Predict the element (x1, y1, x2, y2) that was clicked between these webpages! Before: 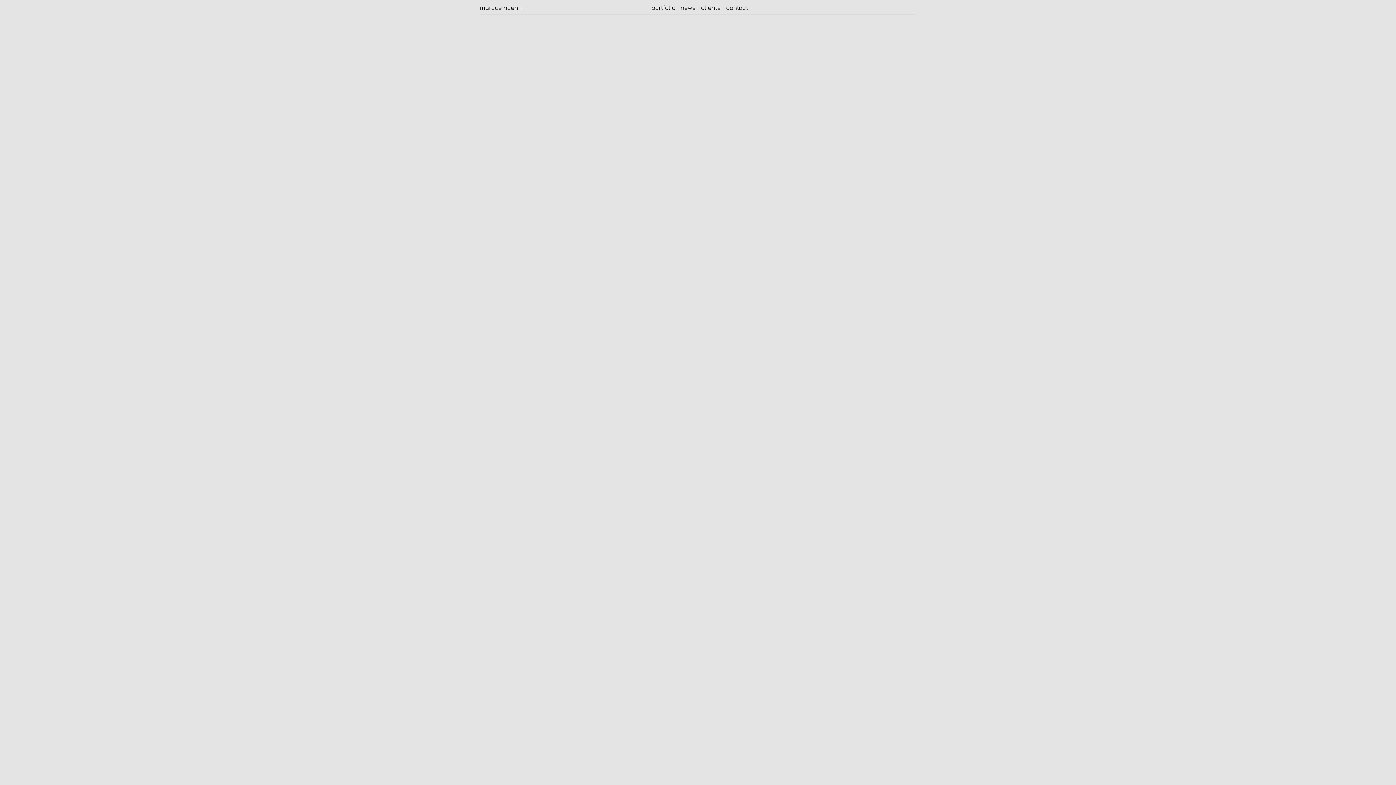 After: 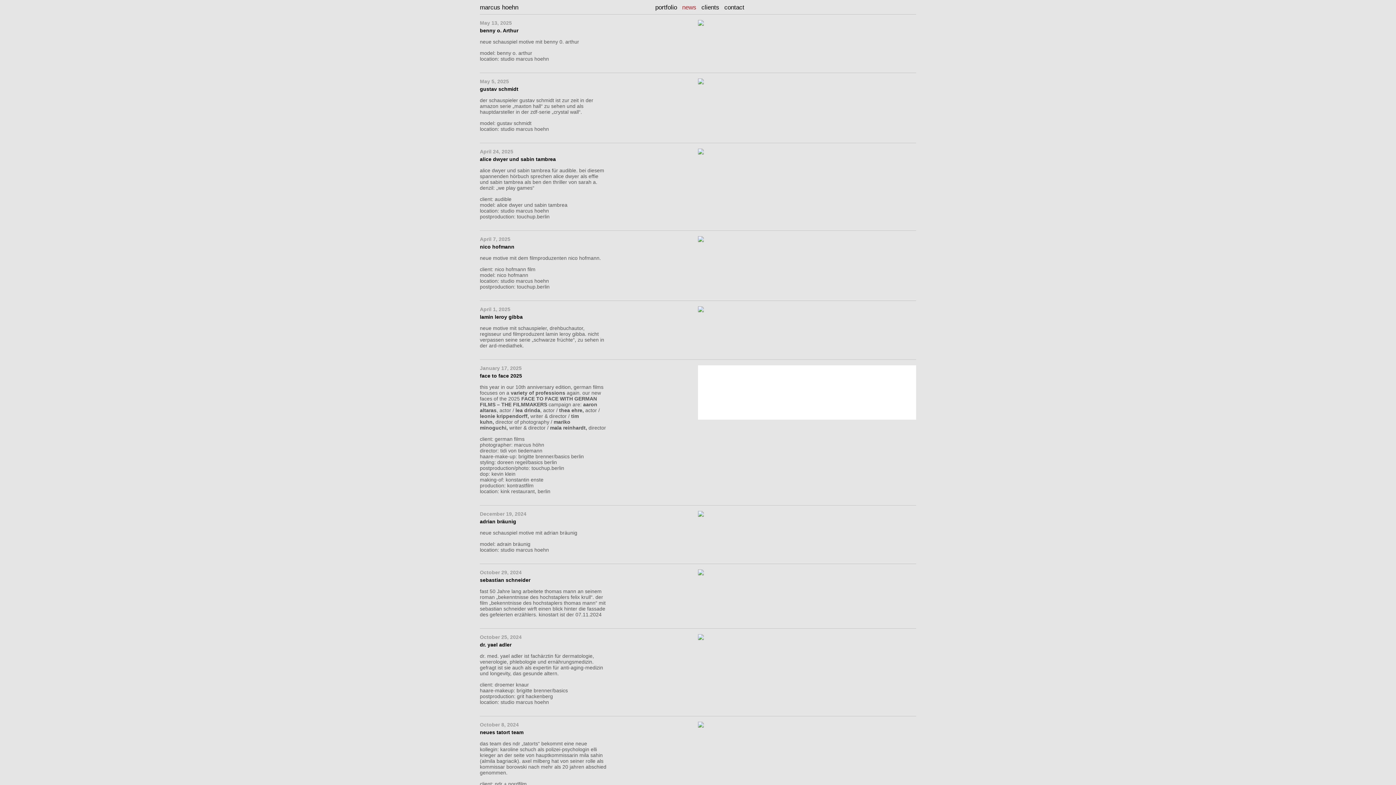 Action: bbox: (680, 4, 696, 11) label: news